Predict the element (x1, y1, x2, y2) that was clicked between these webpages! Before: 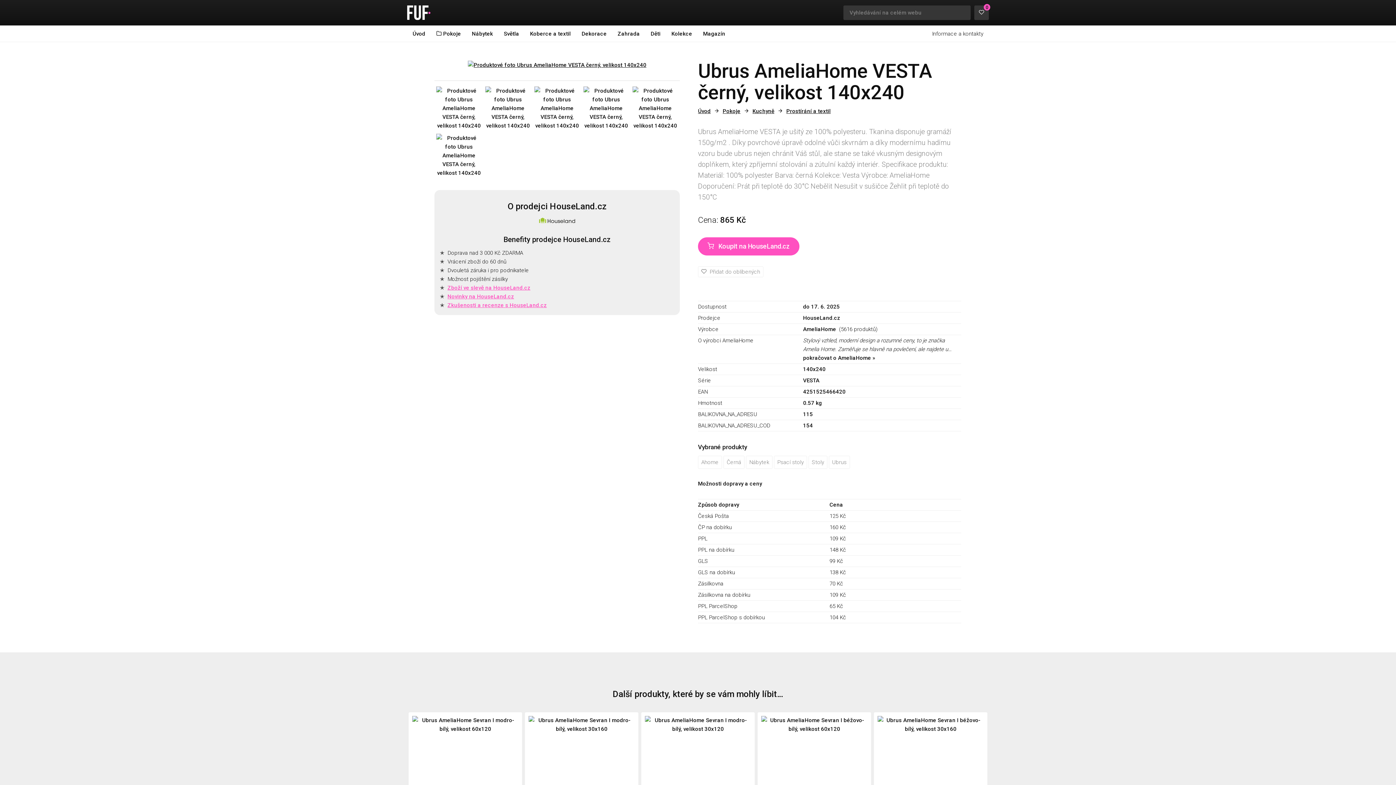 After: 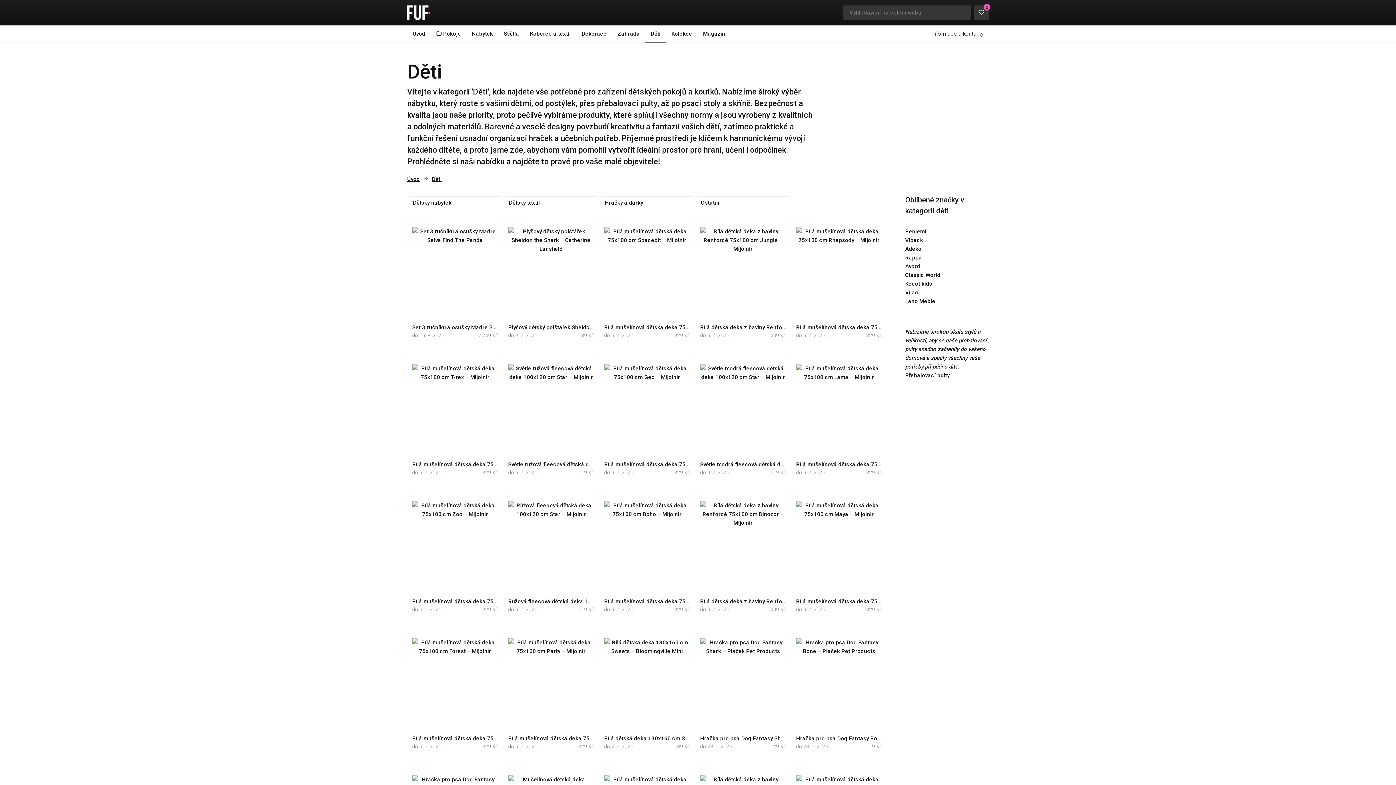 Action: label: Děti bbox: (645, 25, 666, 41)